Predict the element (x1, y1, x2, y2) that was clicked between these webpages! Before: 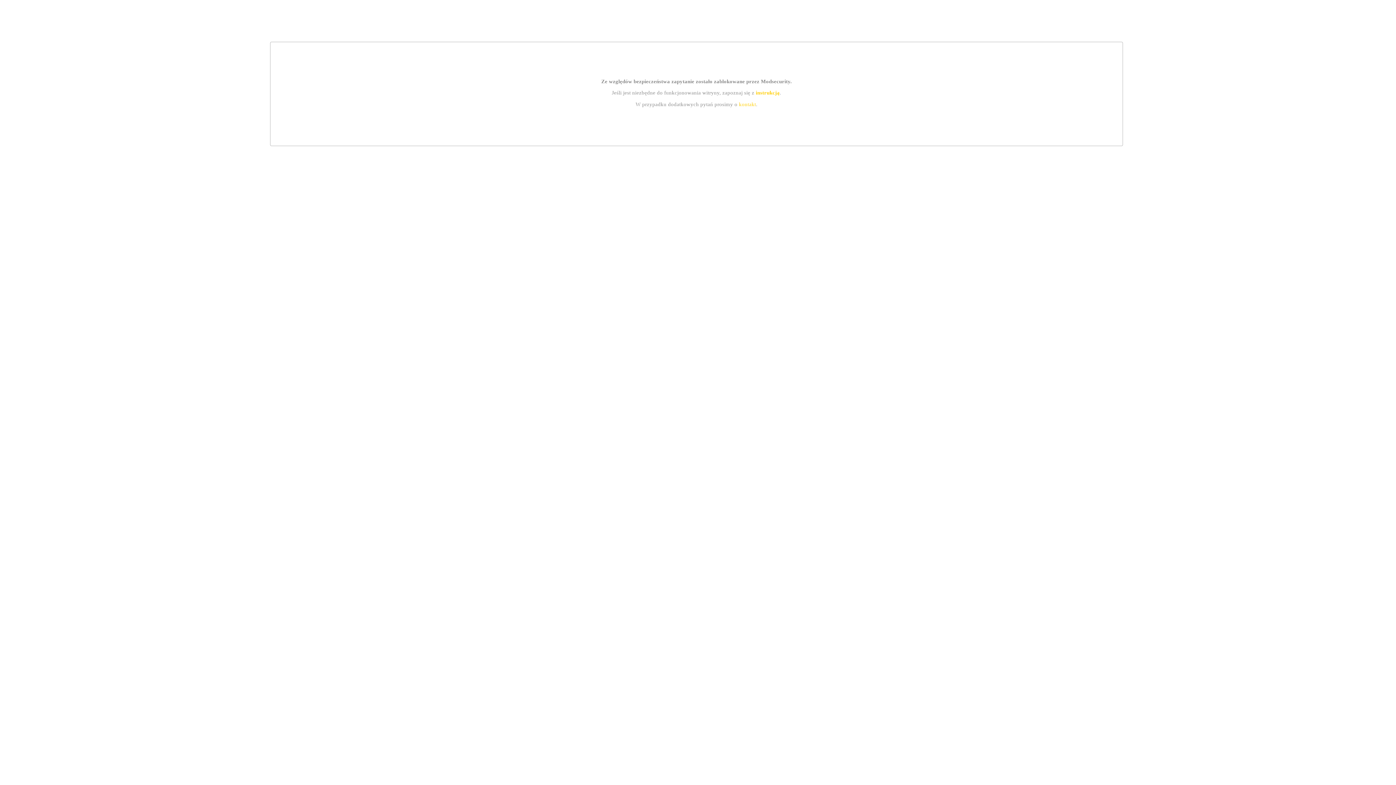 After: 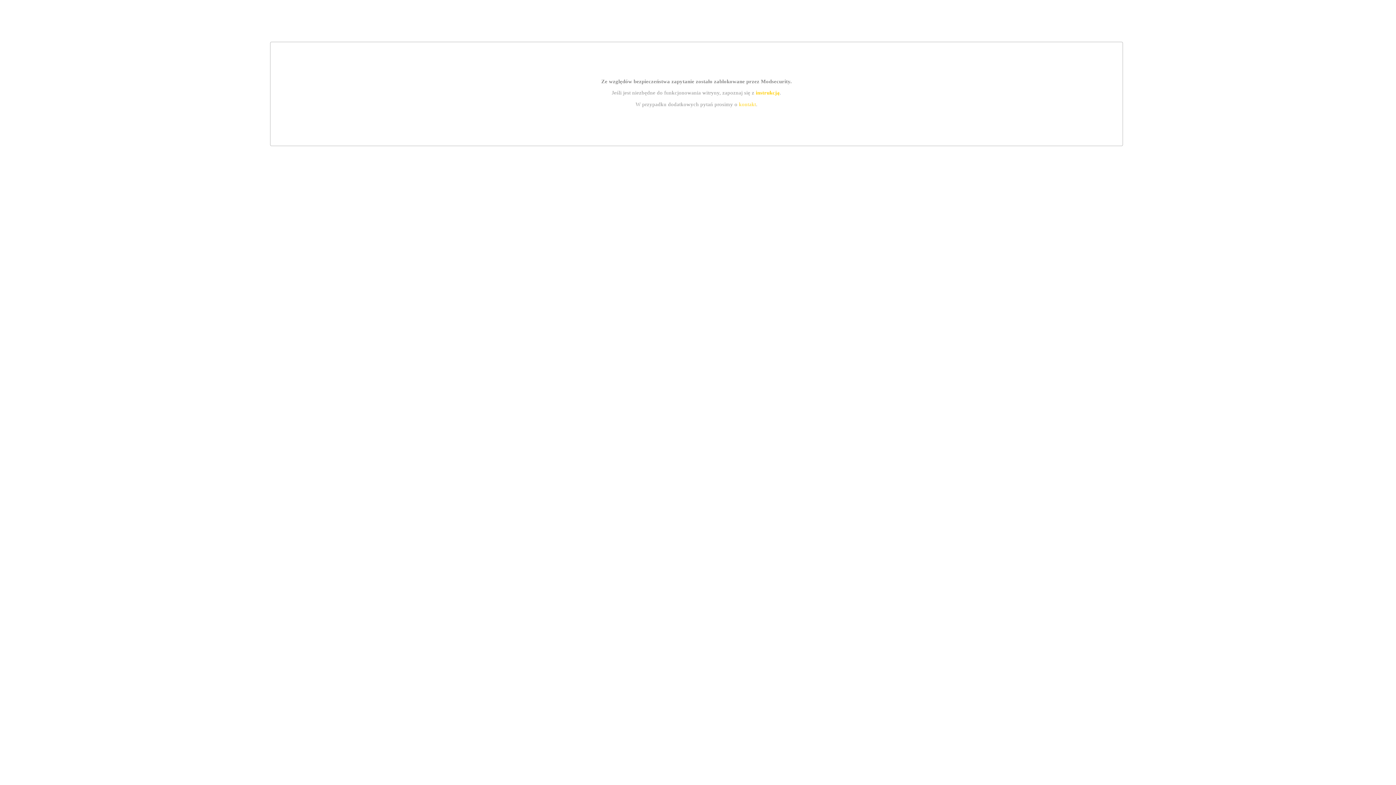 Action: bbox: (755, 89, 779, 95) label: instrukcją